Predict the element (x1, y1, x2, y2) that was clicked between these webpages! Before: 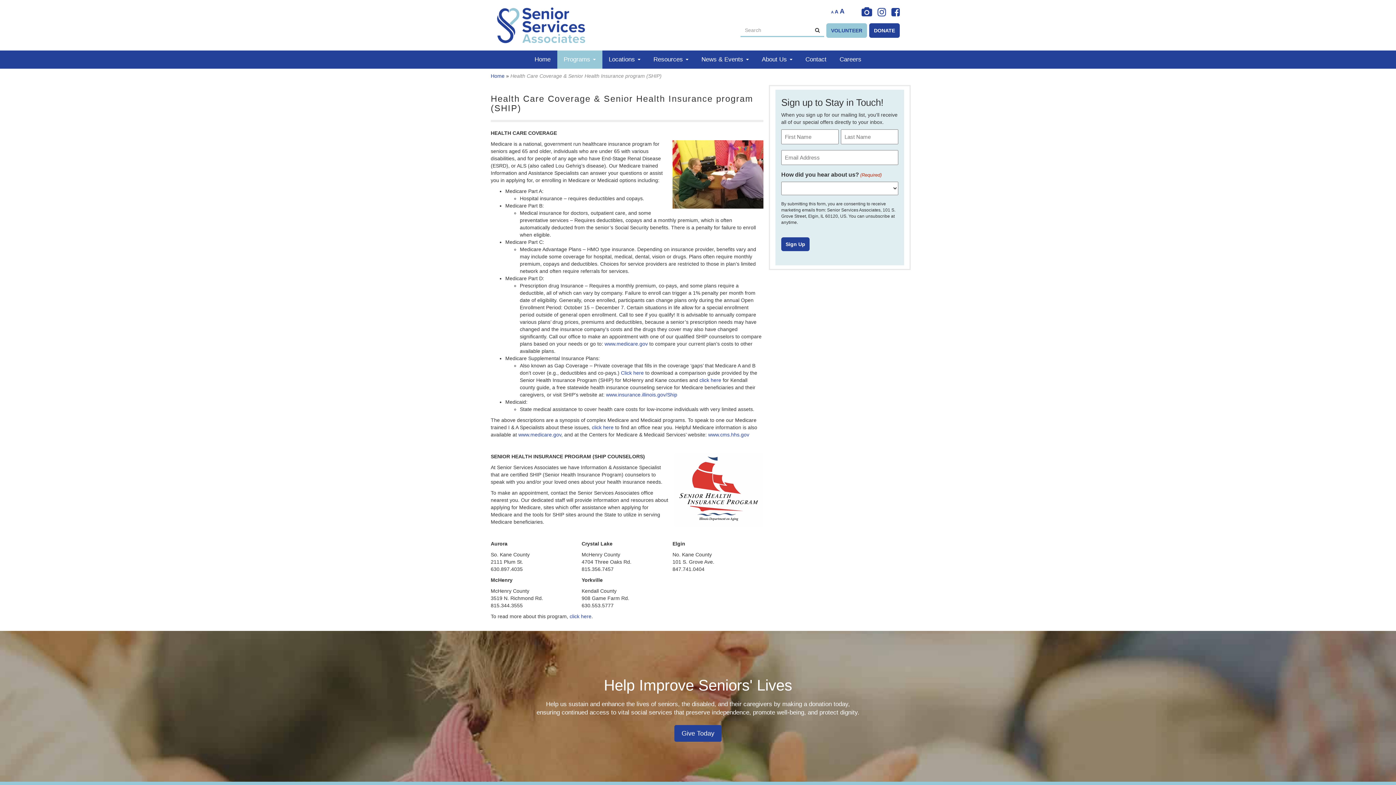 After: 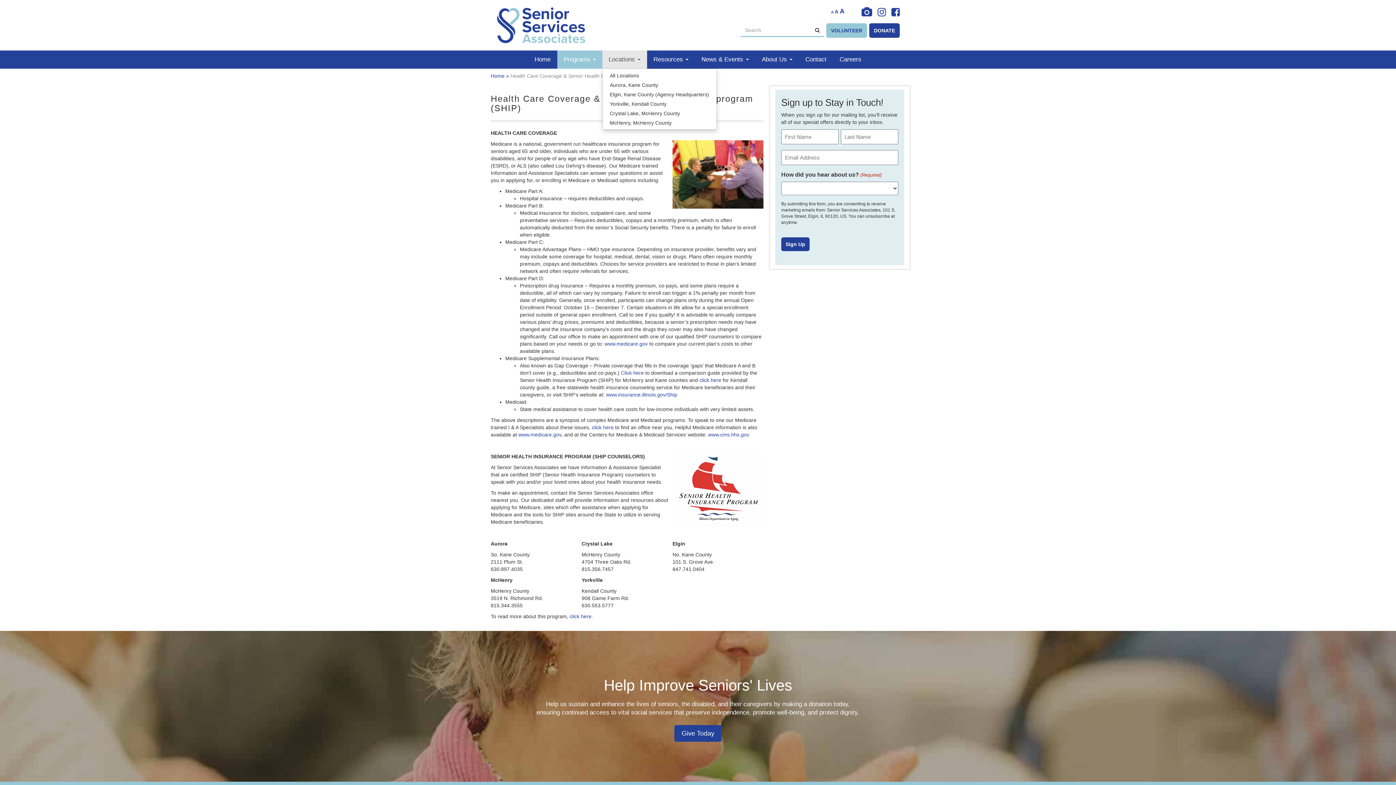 Action: bbox: (602, 50, 647, 68) label: Locations 